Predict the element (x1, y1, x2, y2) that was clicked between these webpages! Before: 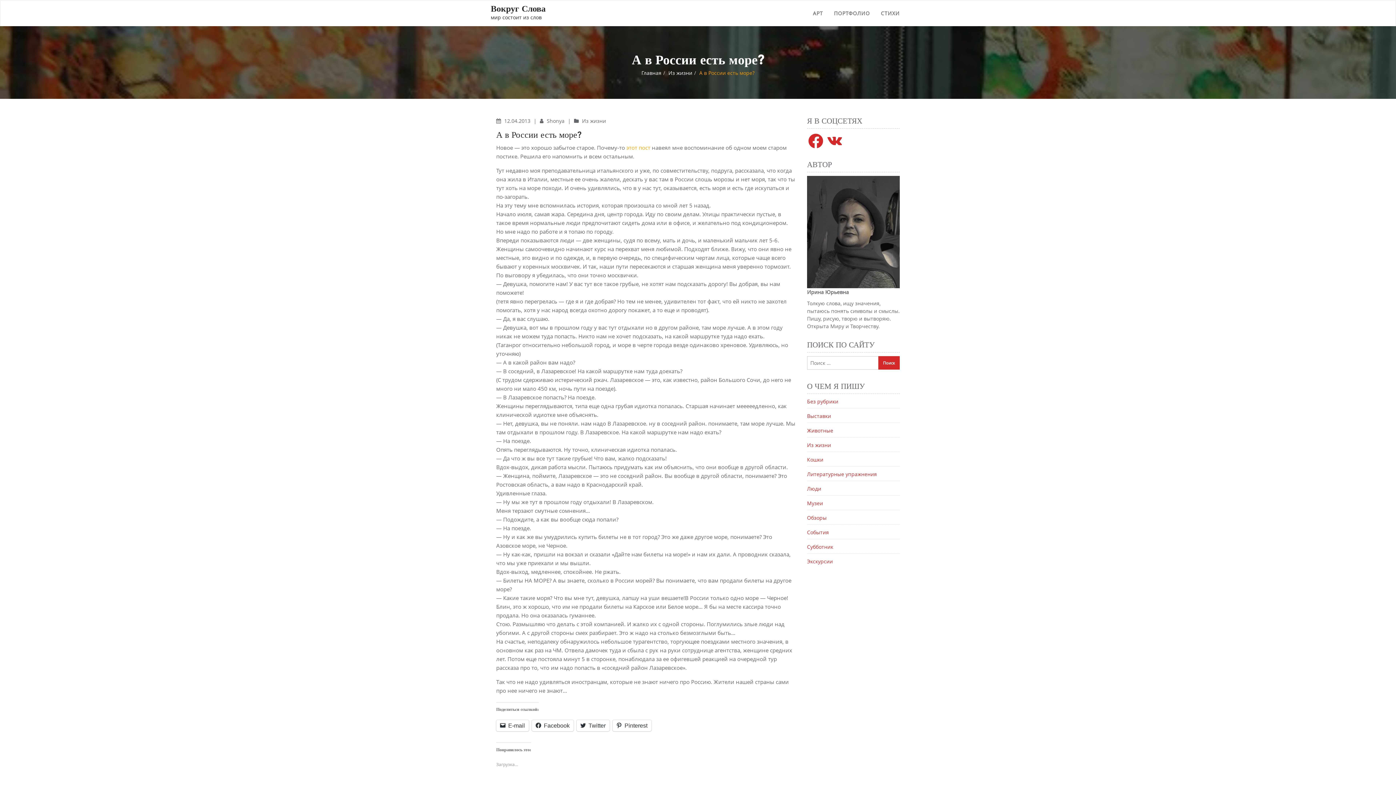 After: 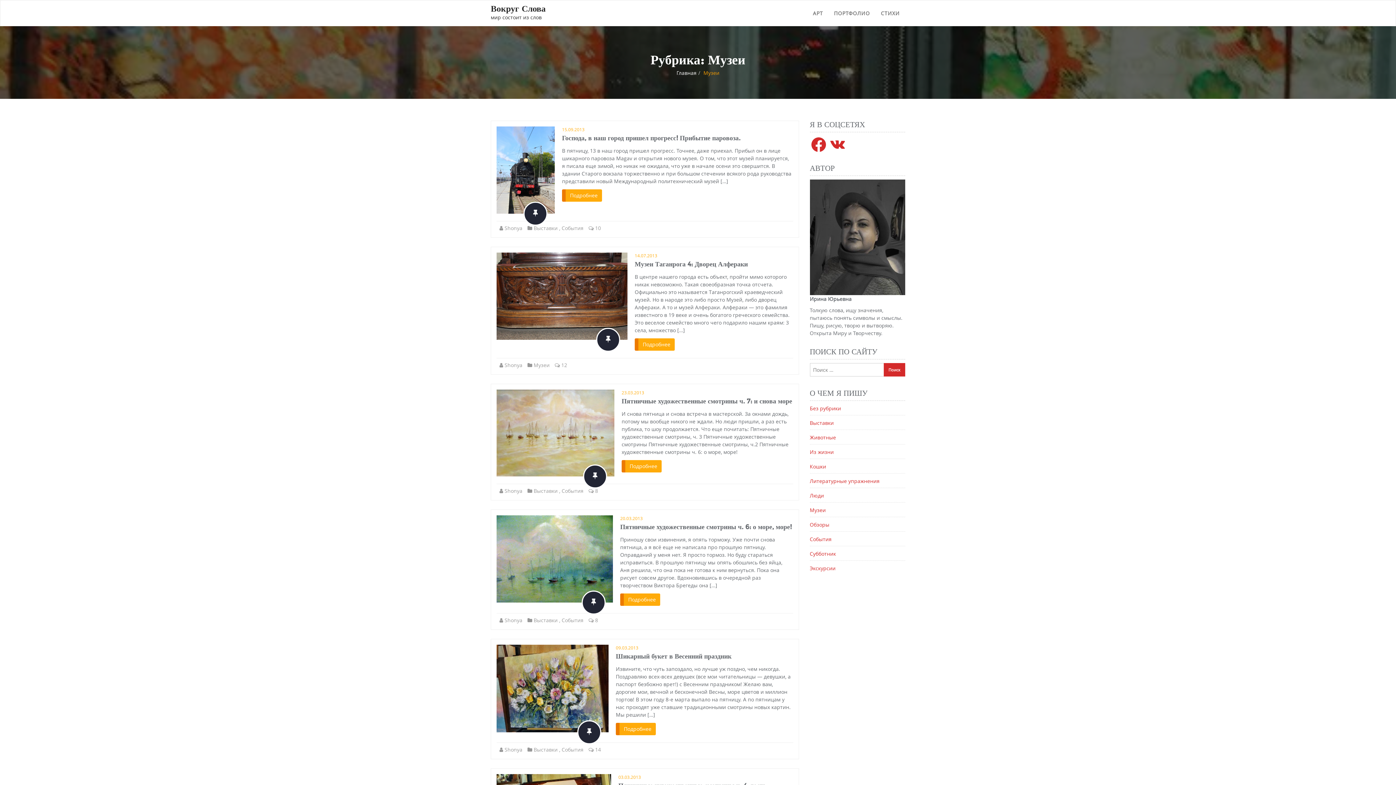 Action: bbox: (807, 499, 823, 507) label: Музеи